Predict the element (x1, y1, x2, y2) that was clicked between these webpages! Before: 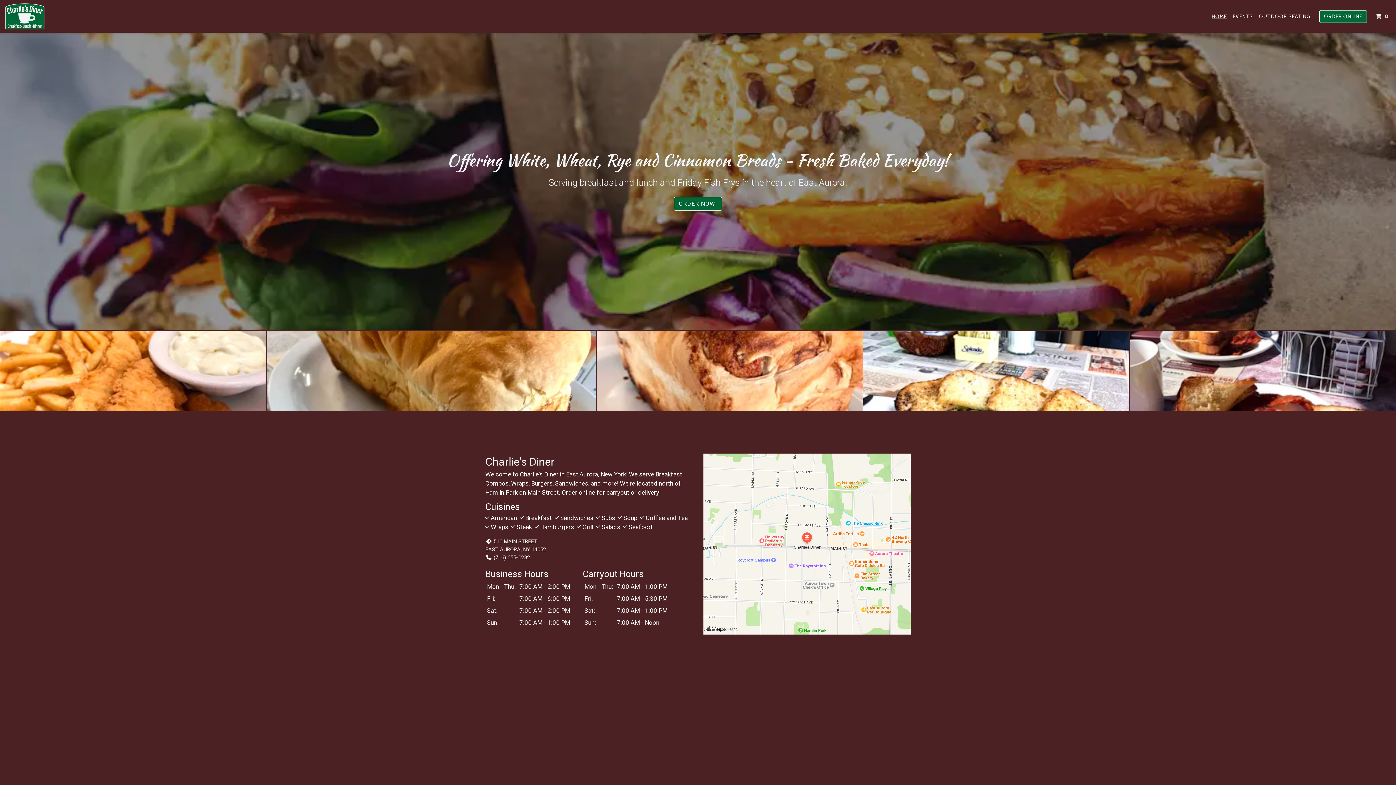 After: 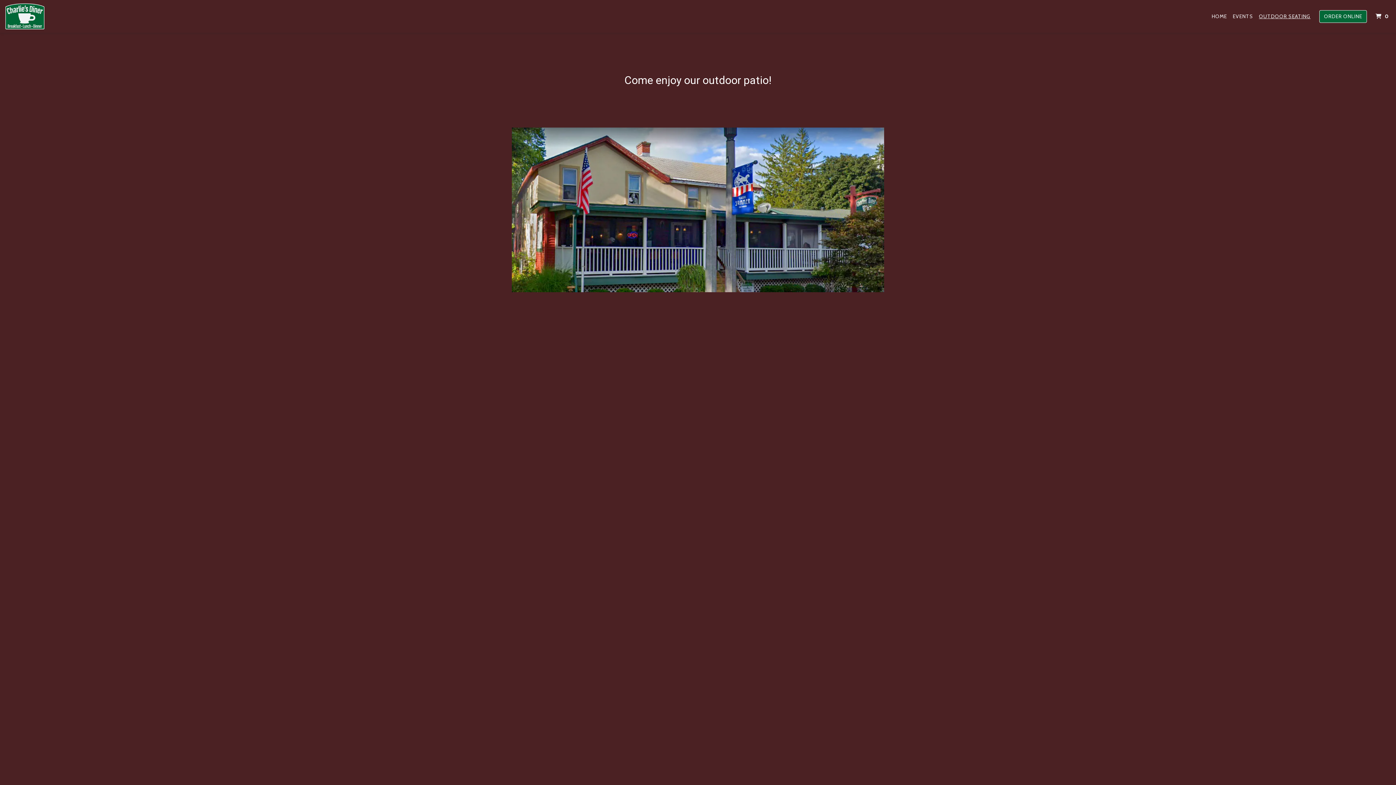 Action: bbox: (1256, 9, 1313, 23) label: OUTDOOR SEATING